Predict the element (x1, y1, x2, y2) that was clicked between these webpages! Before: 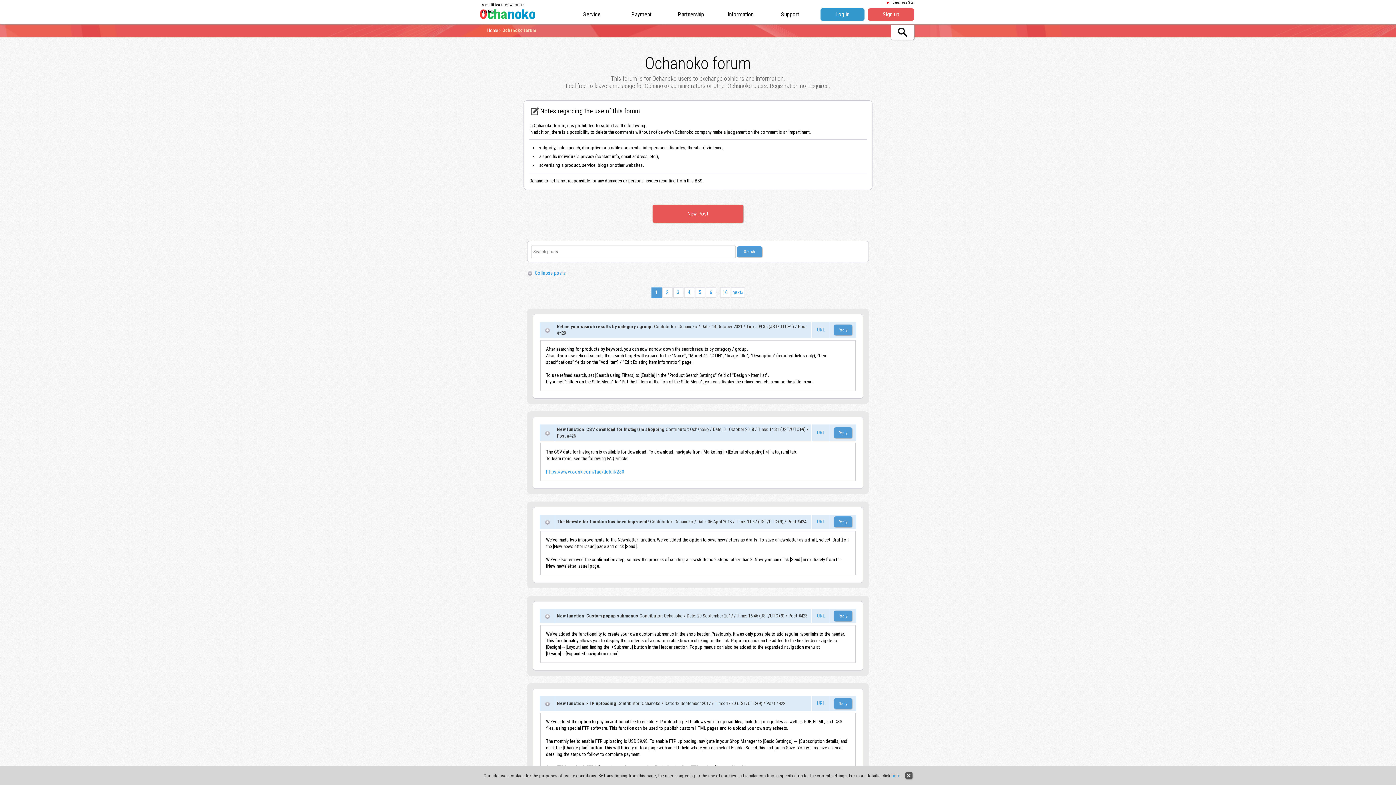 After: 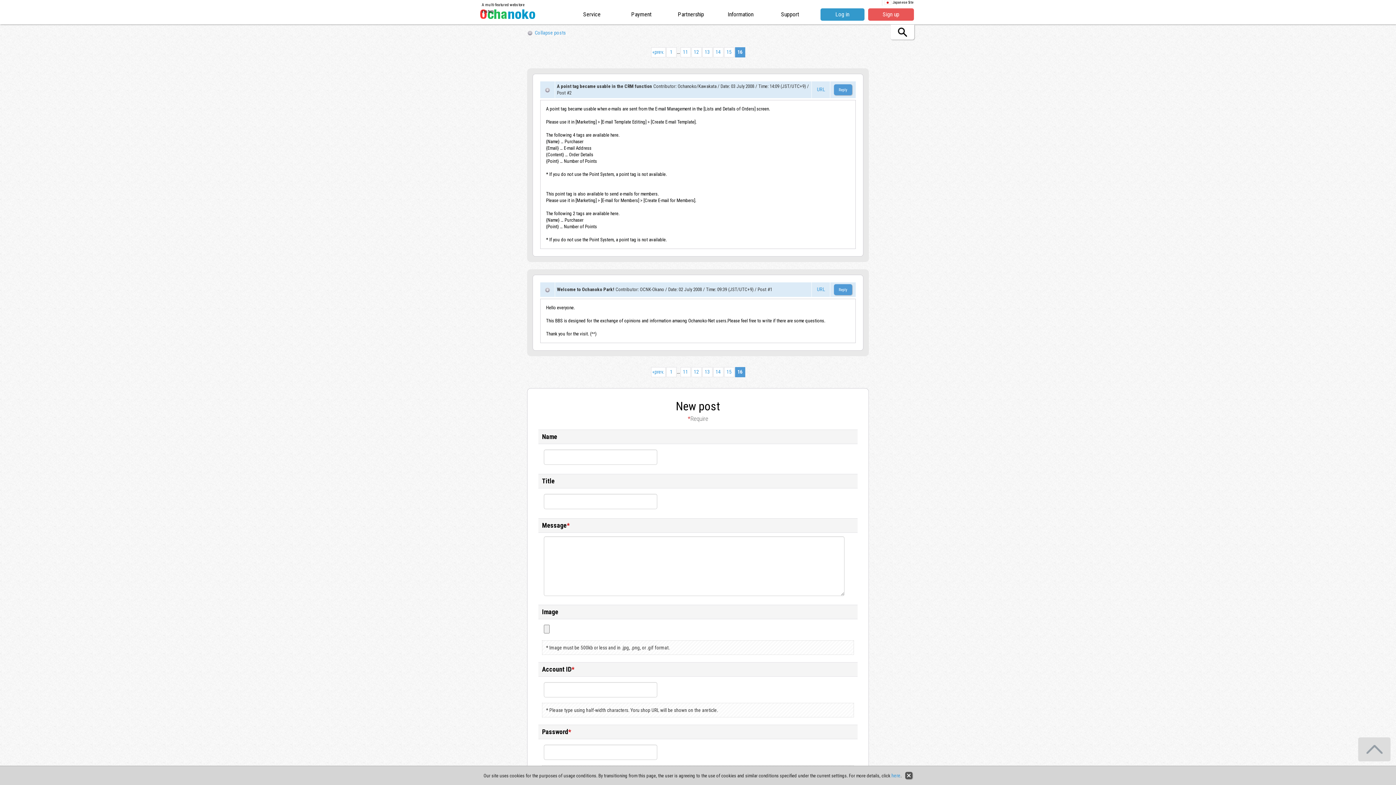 Action: bbox: (720, 287, 730, 297) label: 16